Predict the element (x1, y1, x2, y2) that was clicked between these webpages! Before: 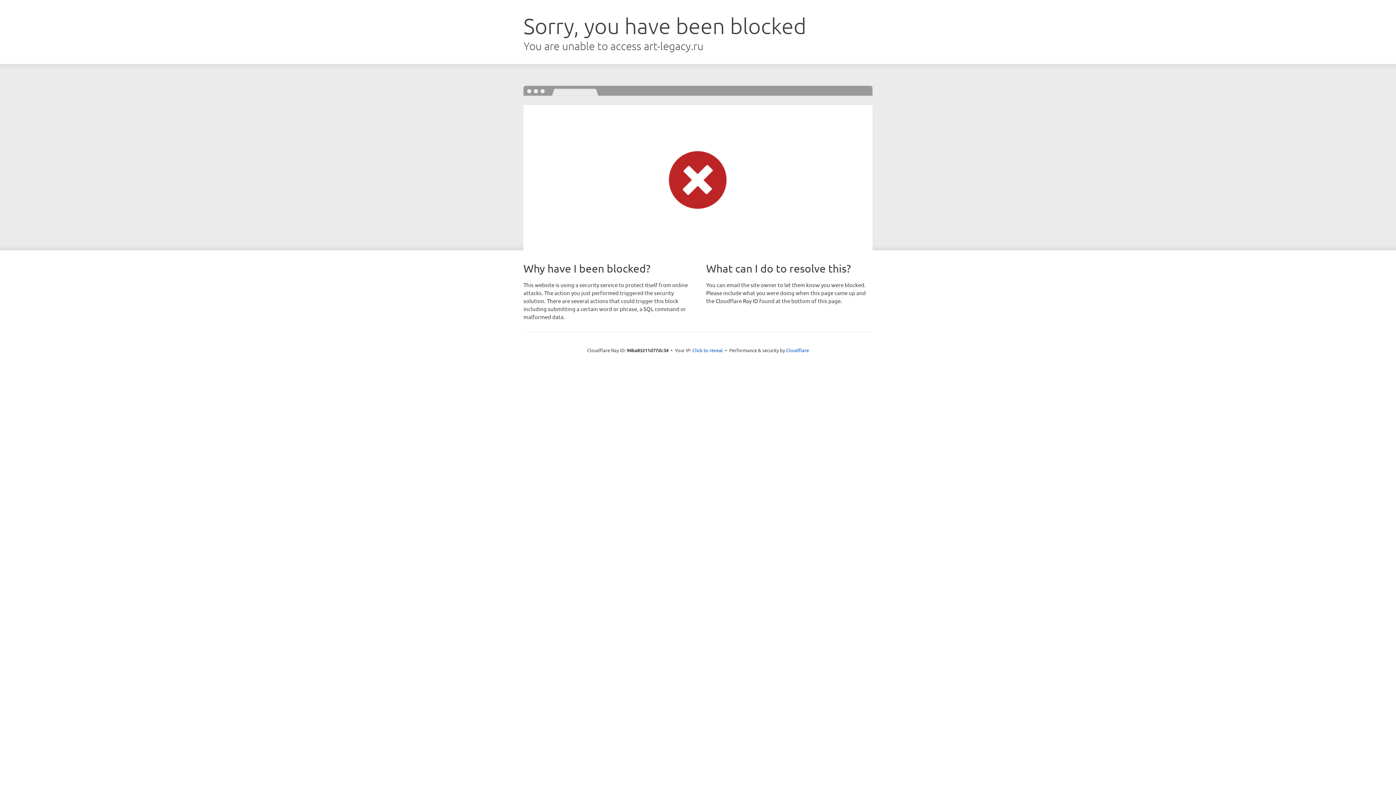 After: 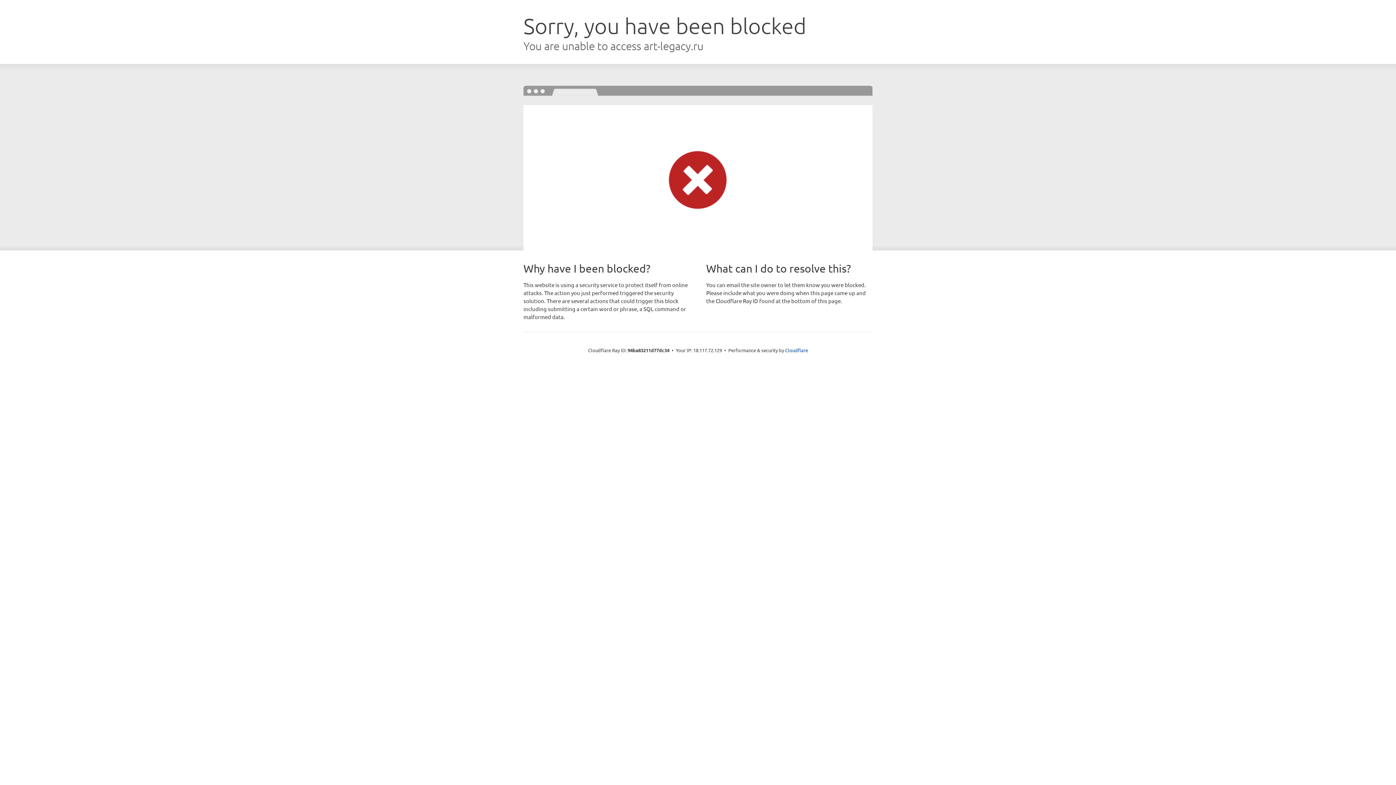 Action: label: Click to reveal bbox: (692, 346, 723, 353)